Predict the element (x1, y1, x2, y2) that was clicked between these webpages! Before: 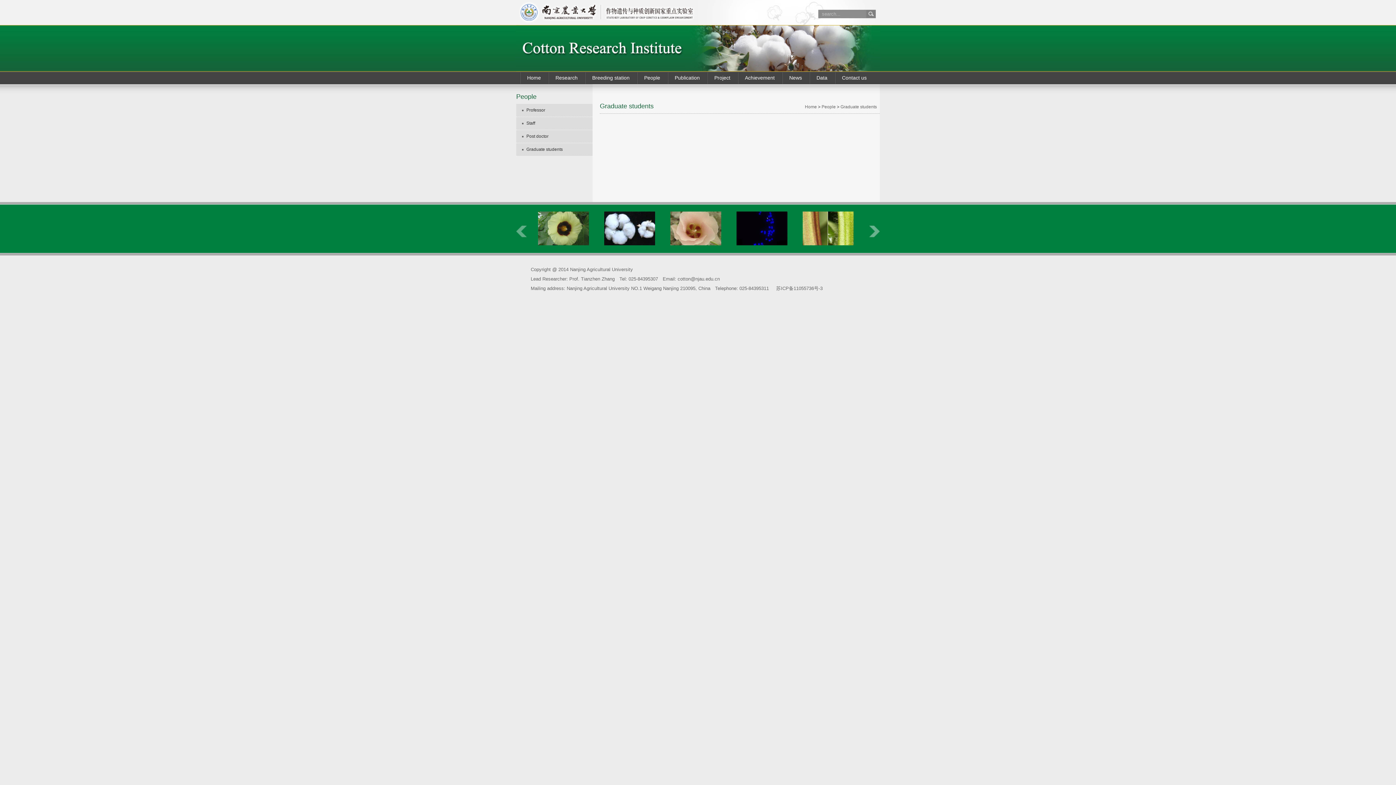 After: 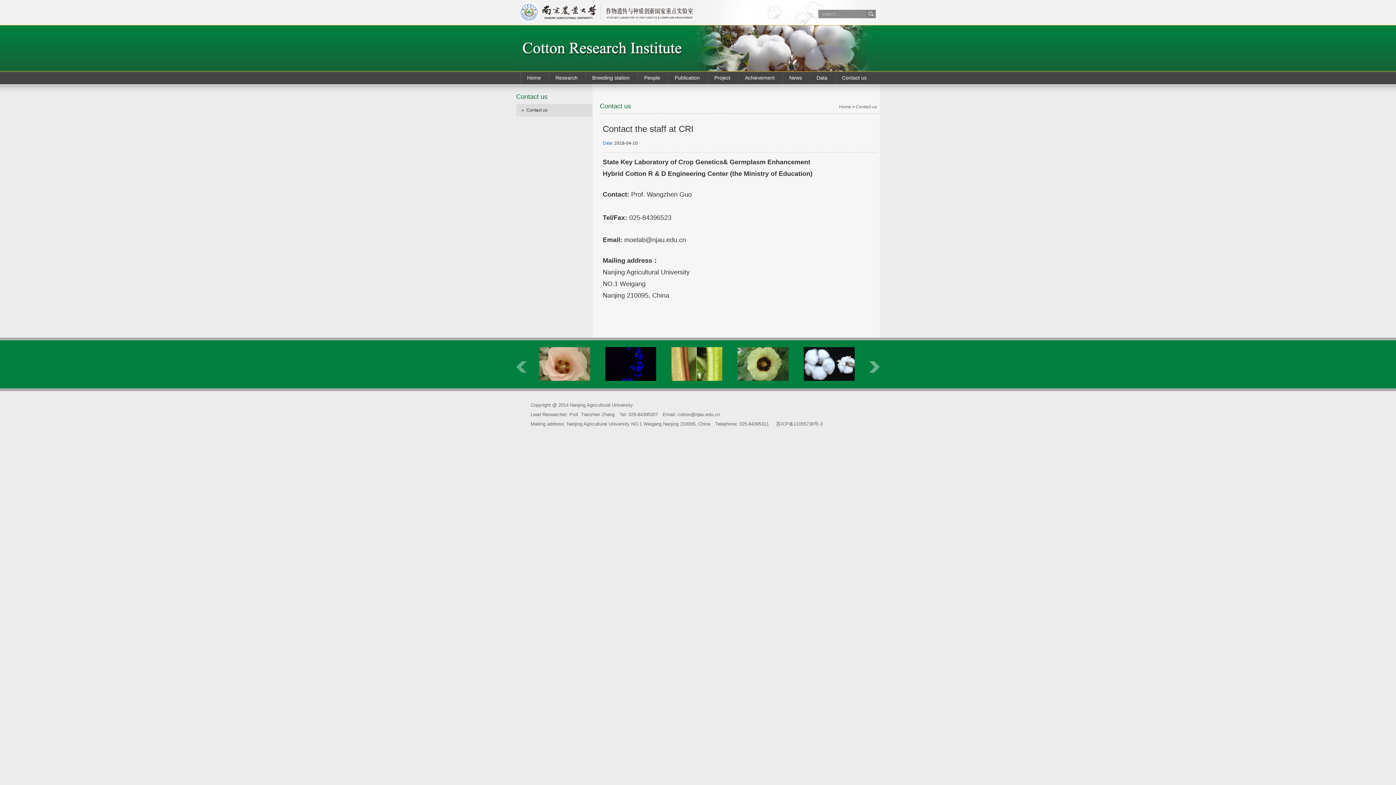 Action: label: Contact us bbox: (842, 74, 866, 80)